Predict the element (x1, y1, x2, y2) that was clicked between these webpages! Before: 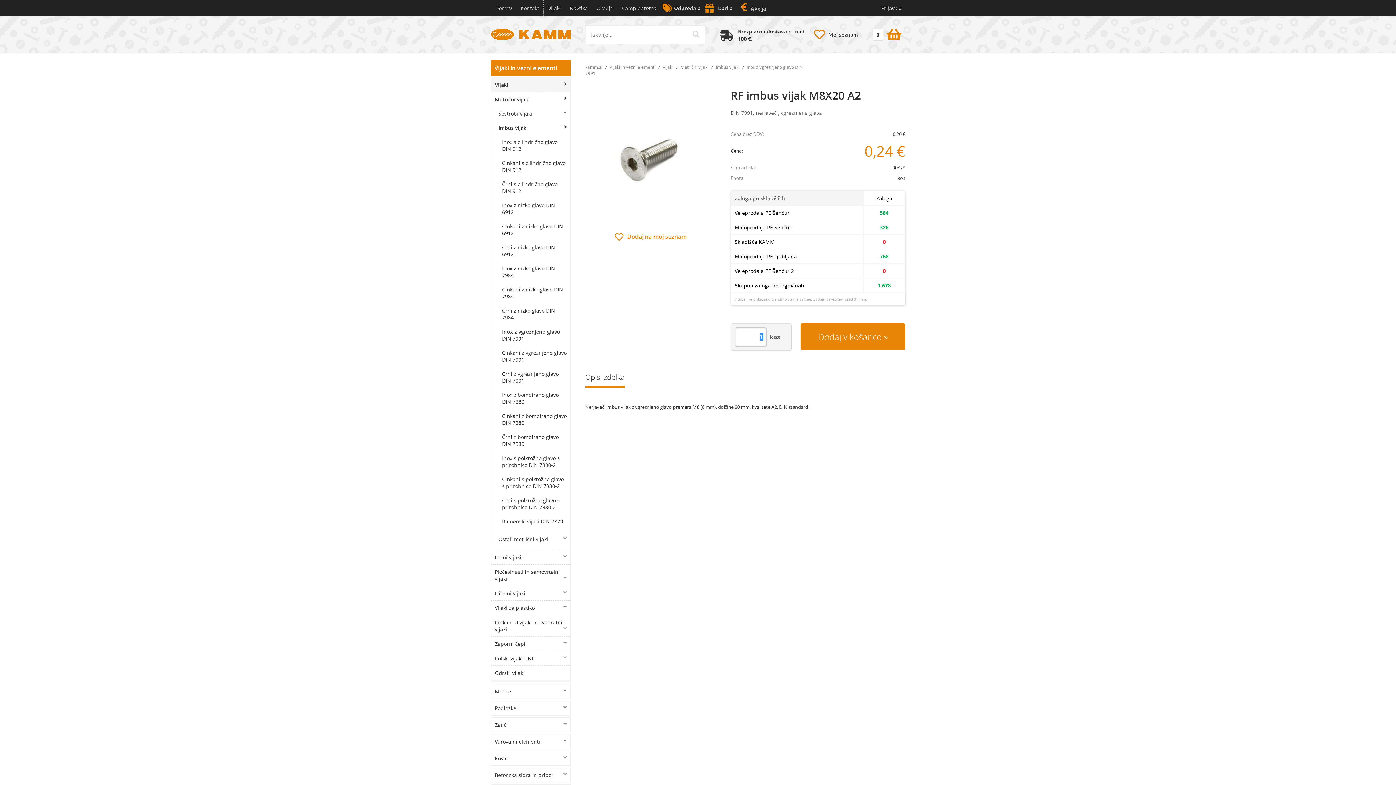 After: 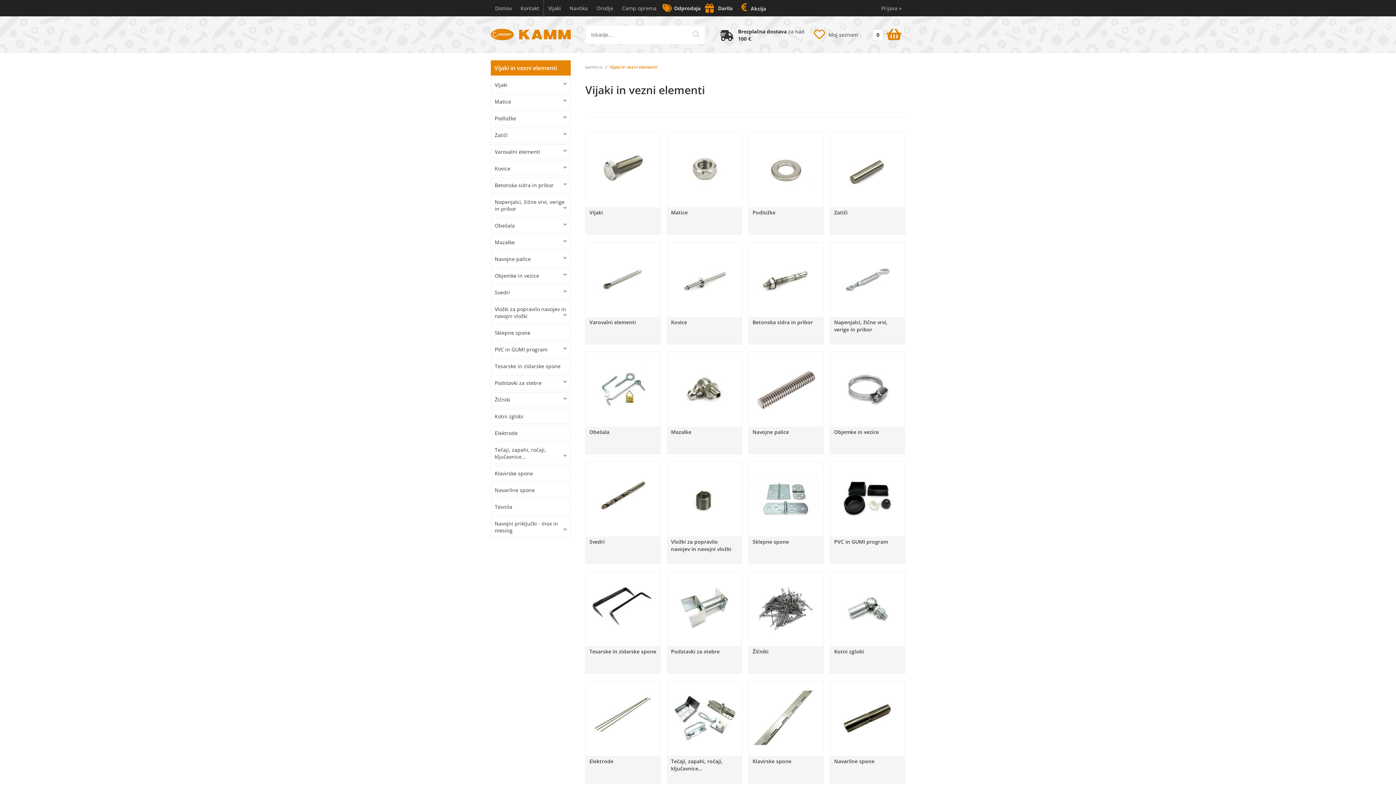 Action: label: Vijaki bbox: (544, 0, 565, 16)